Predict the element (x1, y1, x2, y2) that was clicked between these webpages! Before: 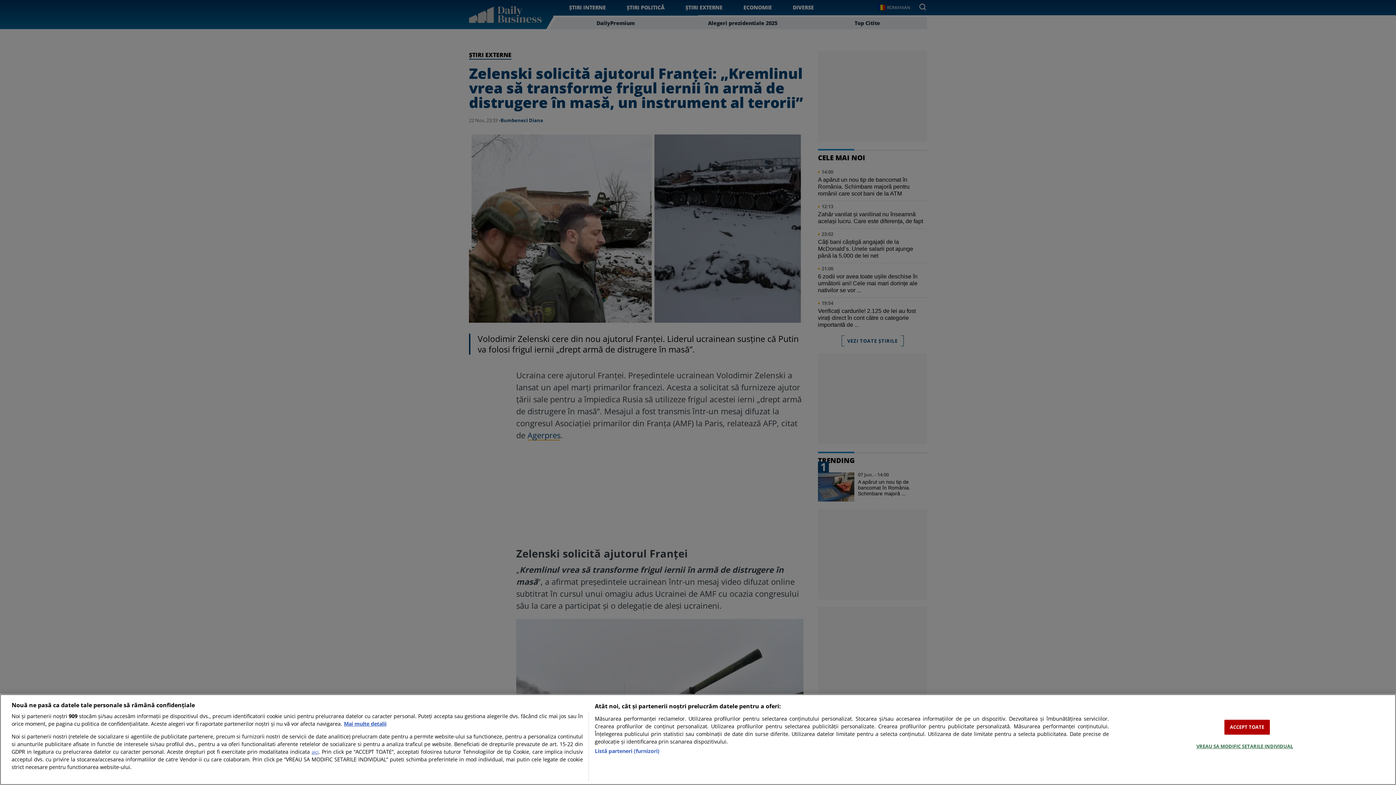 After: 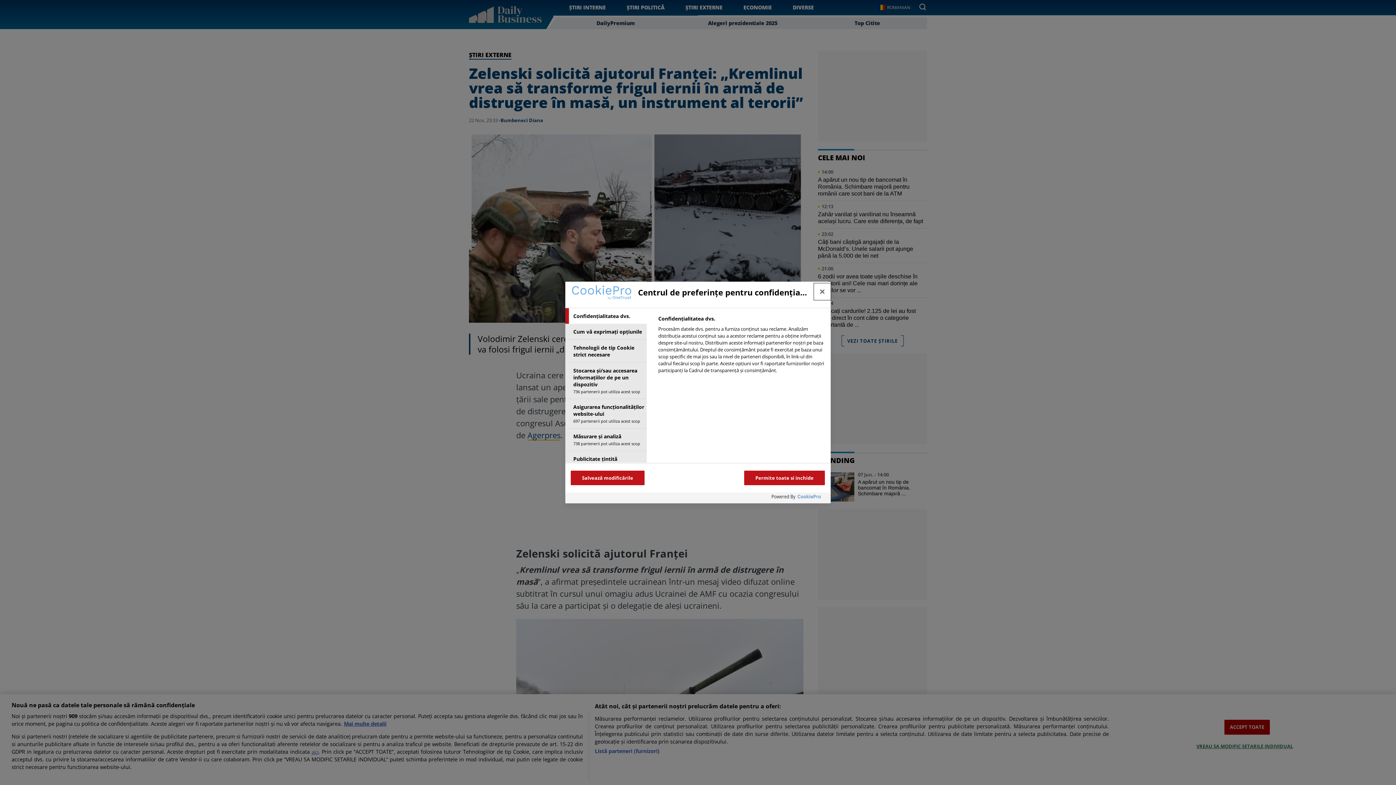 Action: bbox: (1196, 739, 1293, 753) label: VREAU SA MODIFIC SETARILE INDIVIDUAL